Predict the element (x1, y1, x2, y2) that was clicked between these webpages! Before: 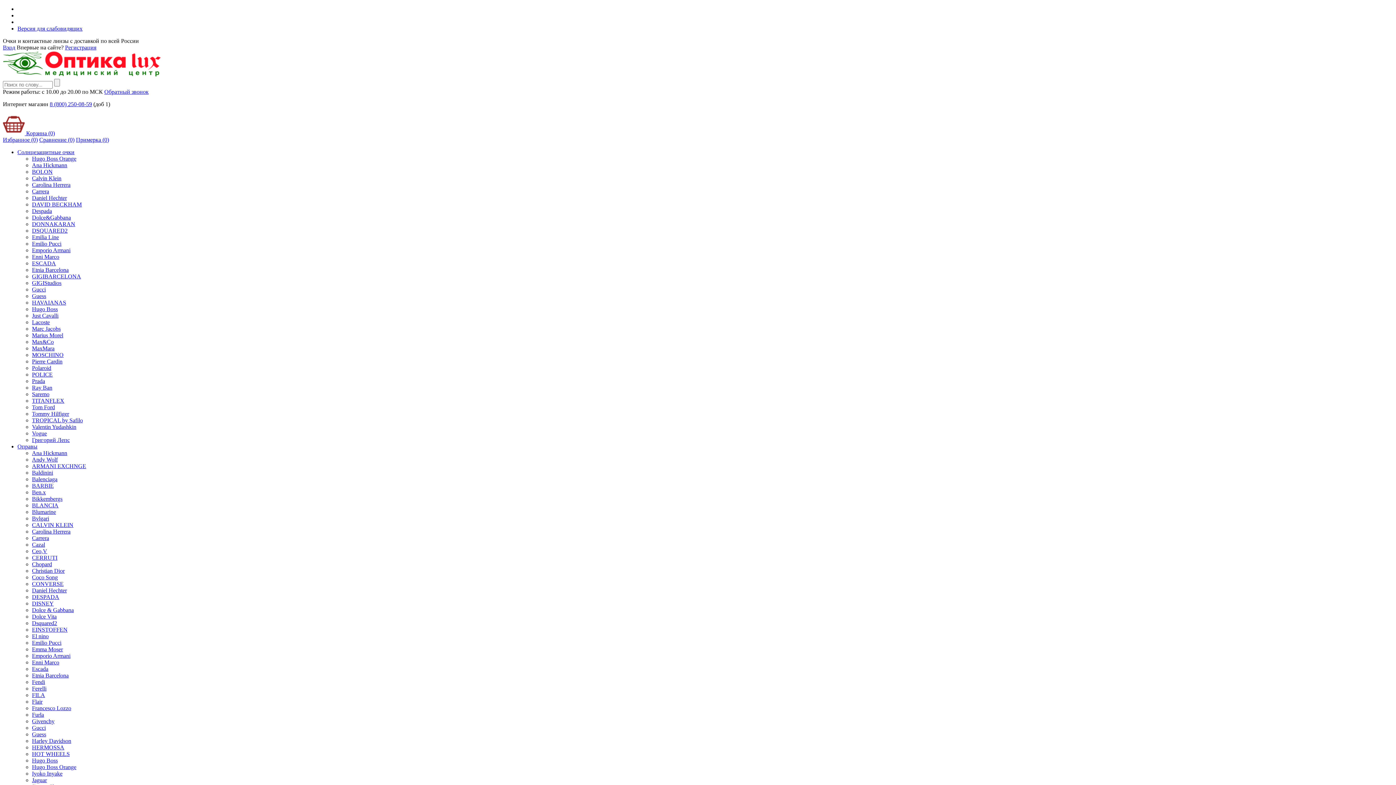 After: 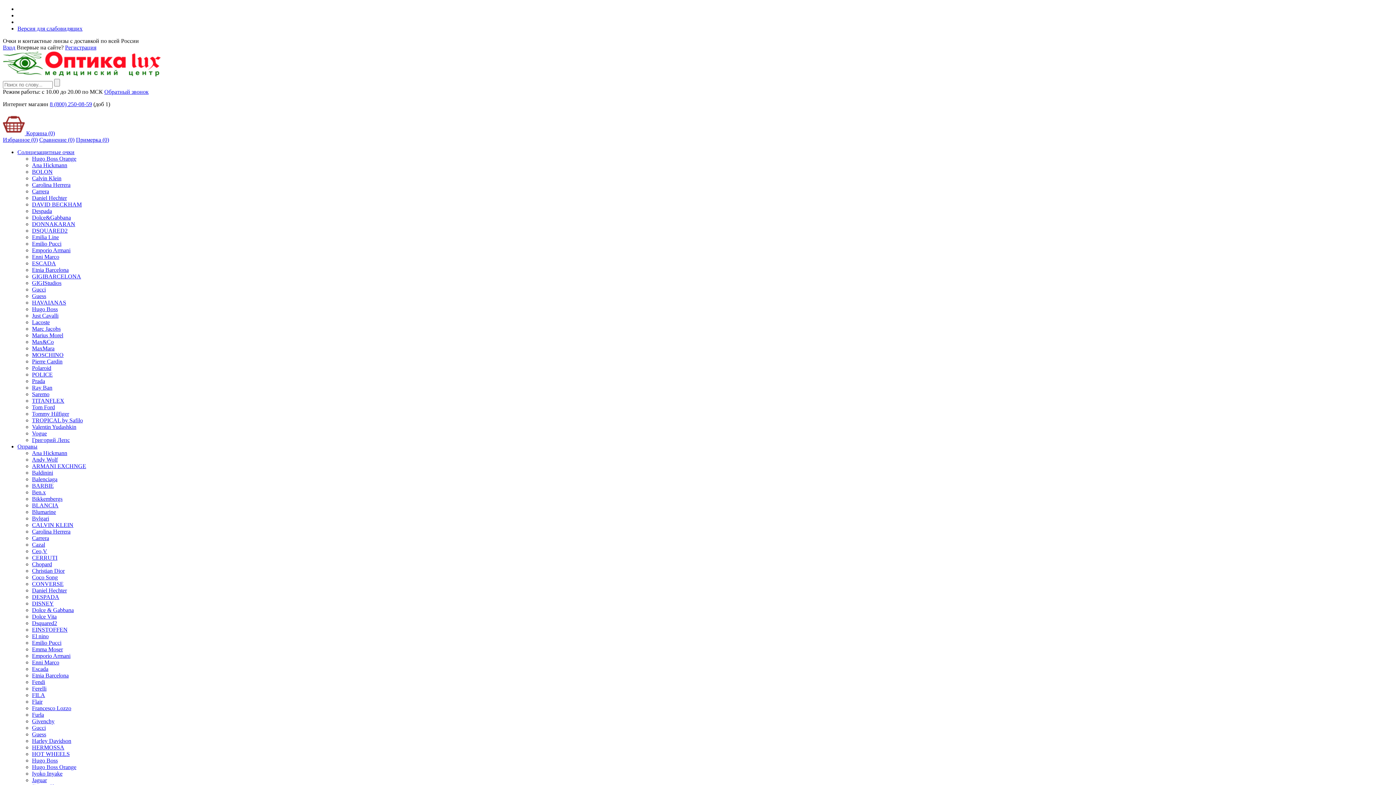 Action: label: Iyoko Inyake bbox: (32, 770, 62, 777)